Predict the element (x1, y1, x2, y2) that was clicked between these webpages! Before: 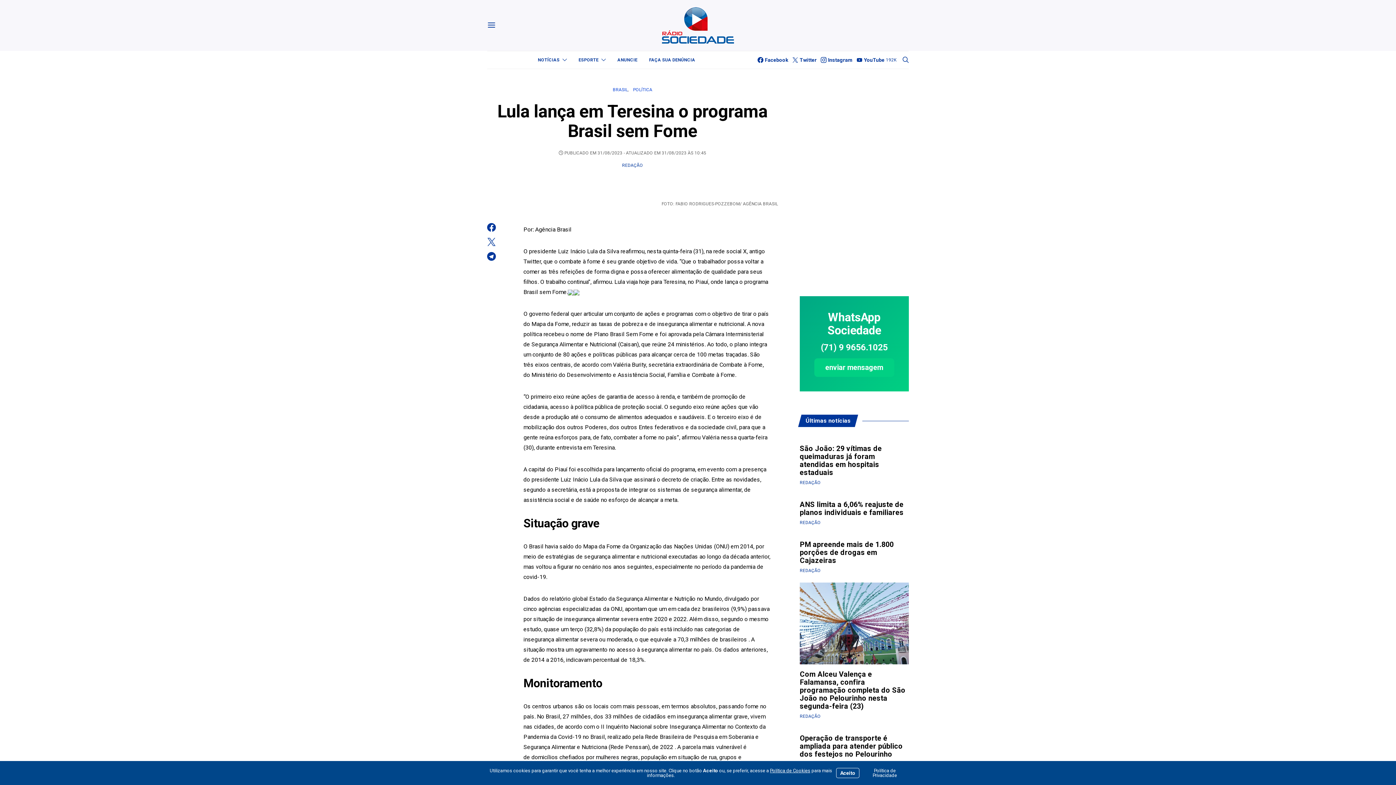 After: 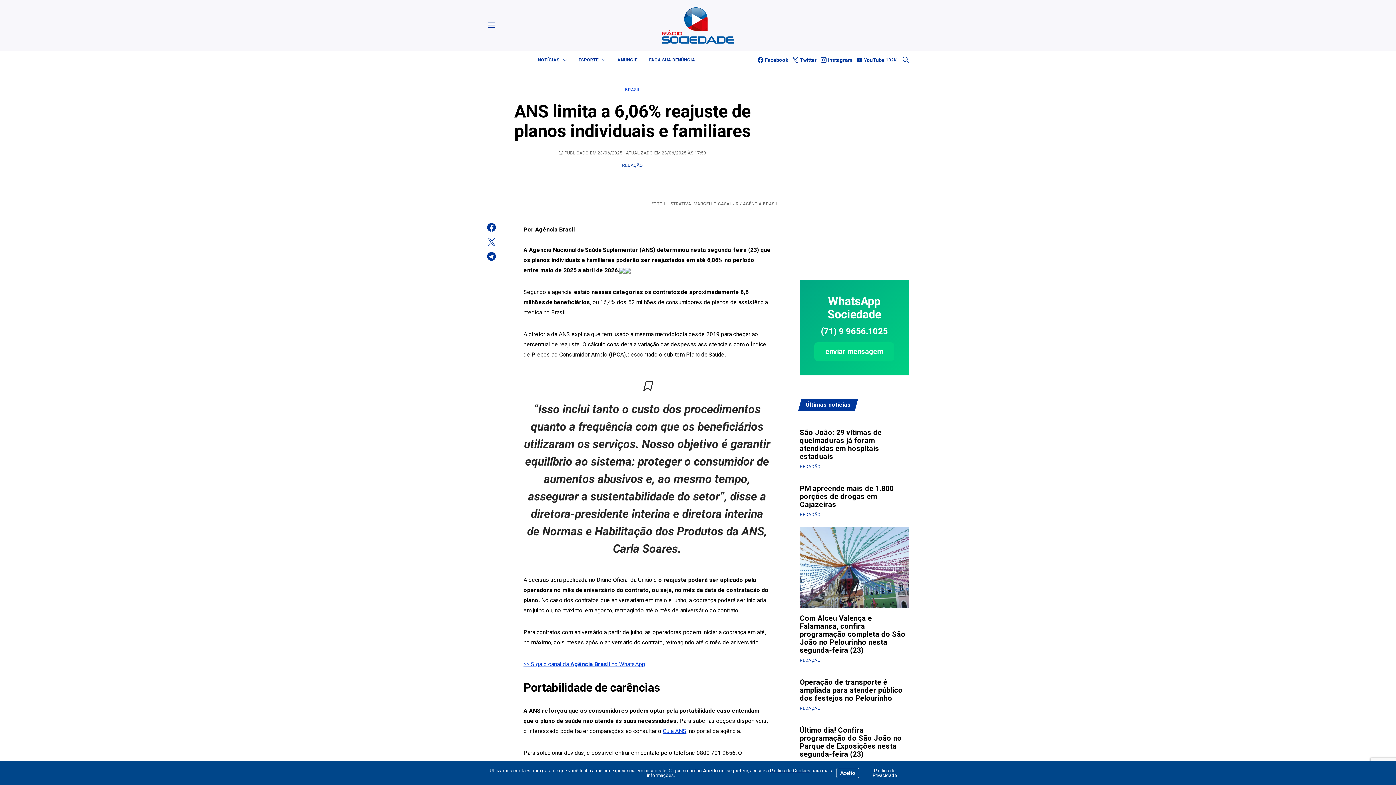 Action: bbox: (800, 500, 903, 517) label: ANS limita a 6,06% reajuste de planos individuais e familiares